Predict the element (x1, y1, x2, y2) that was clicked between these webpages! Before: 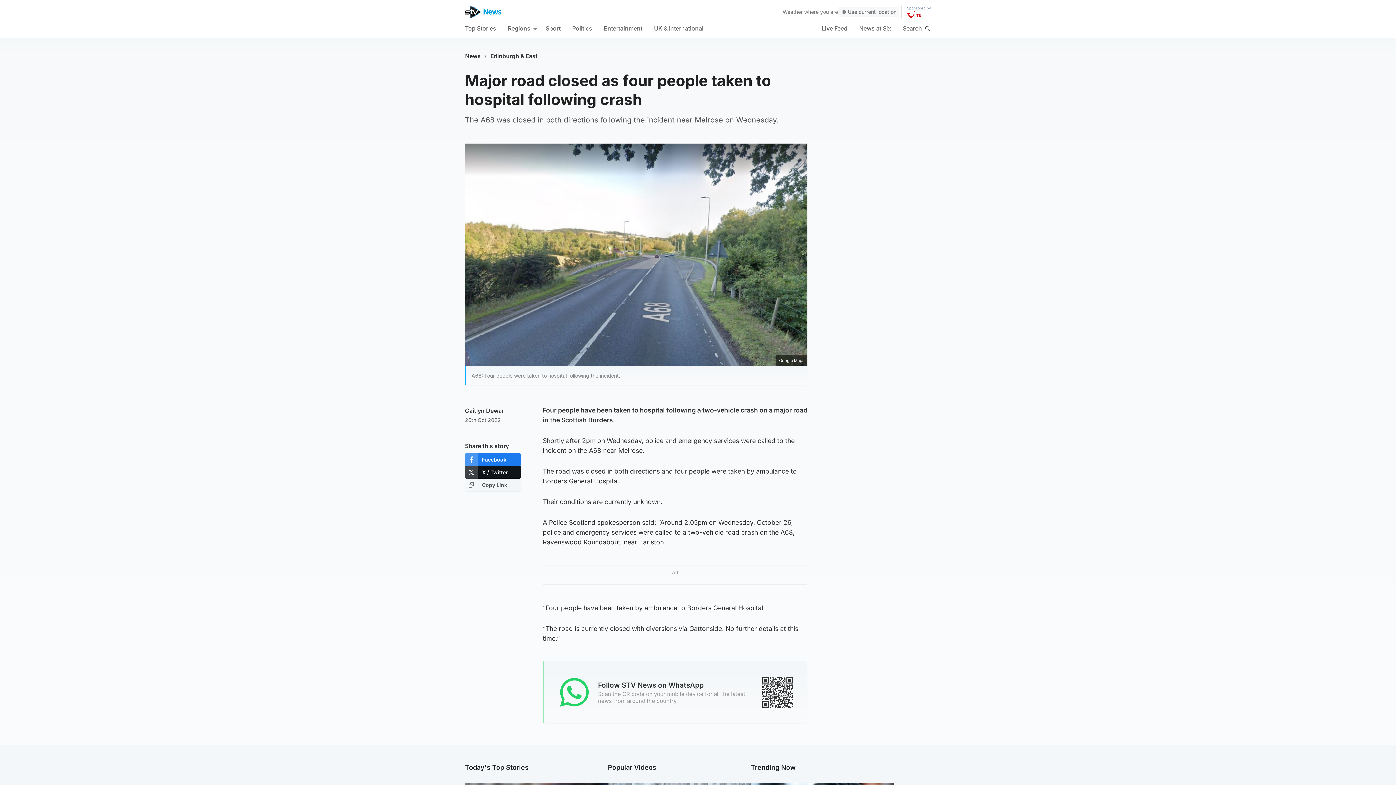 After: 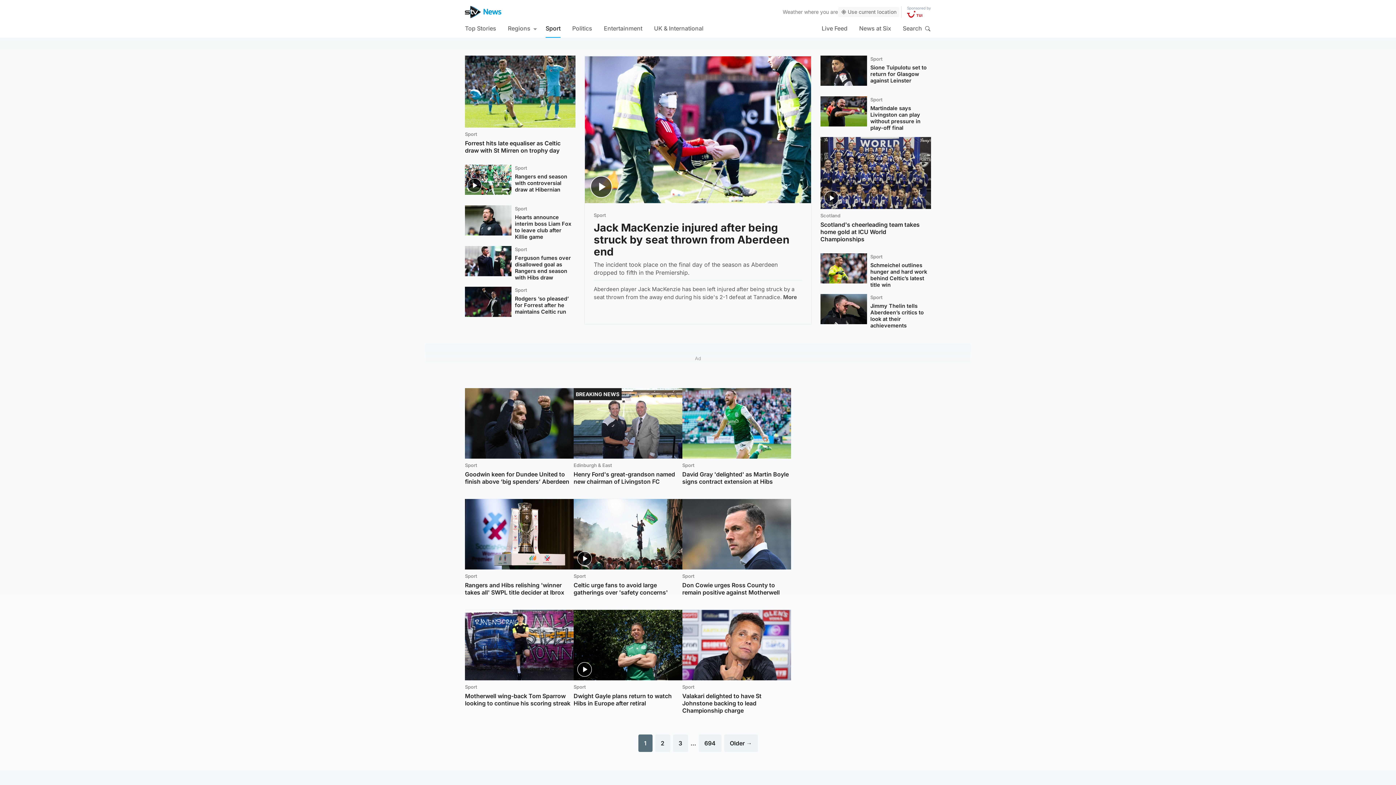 Action: label: Sport bbox: (545, 18, 560, 37)